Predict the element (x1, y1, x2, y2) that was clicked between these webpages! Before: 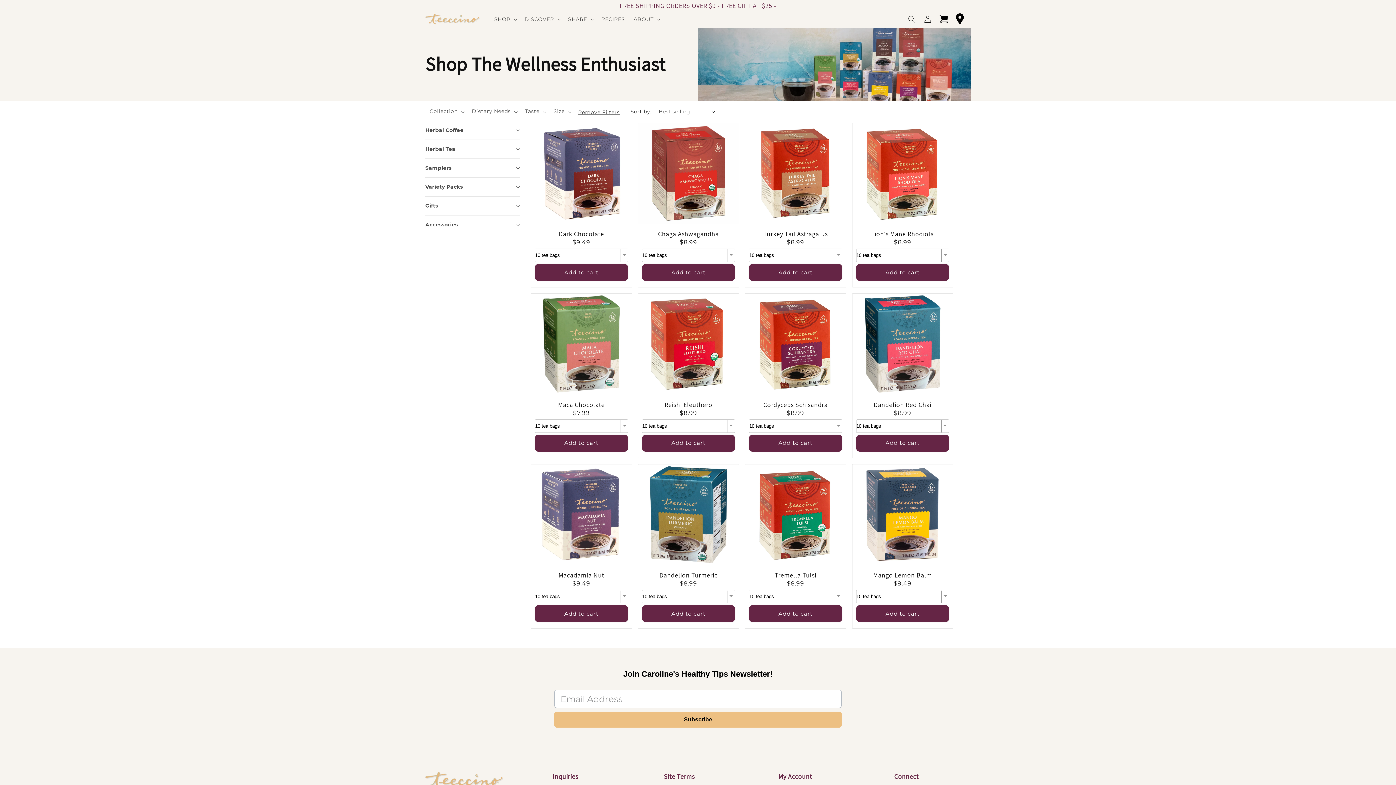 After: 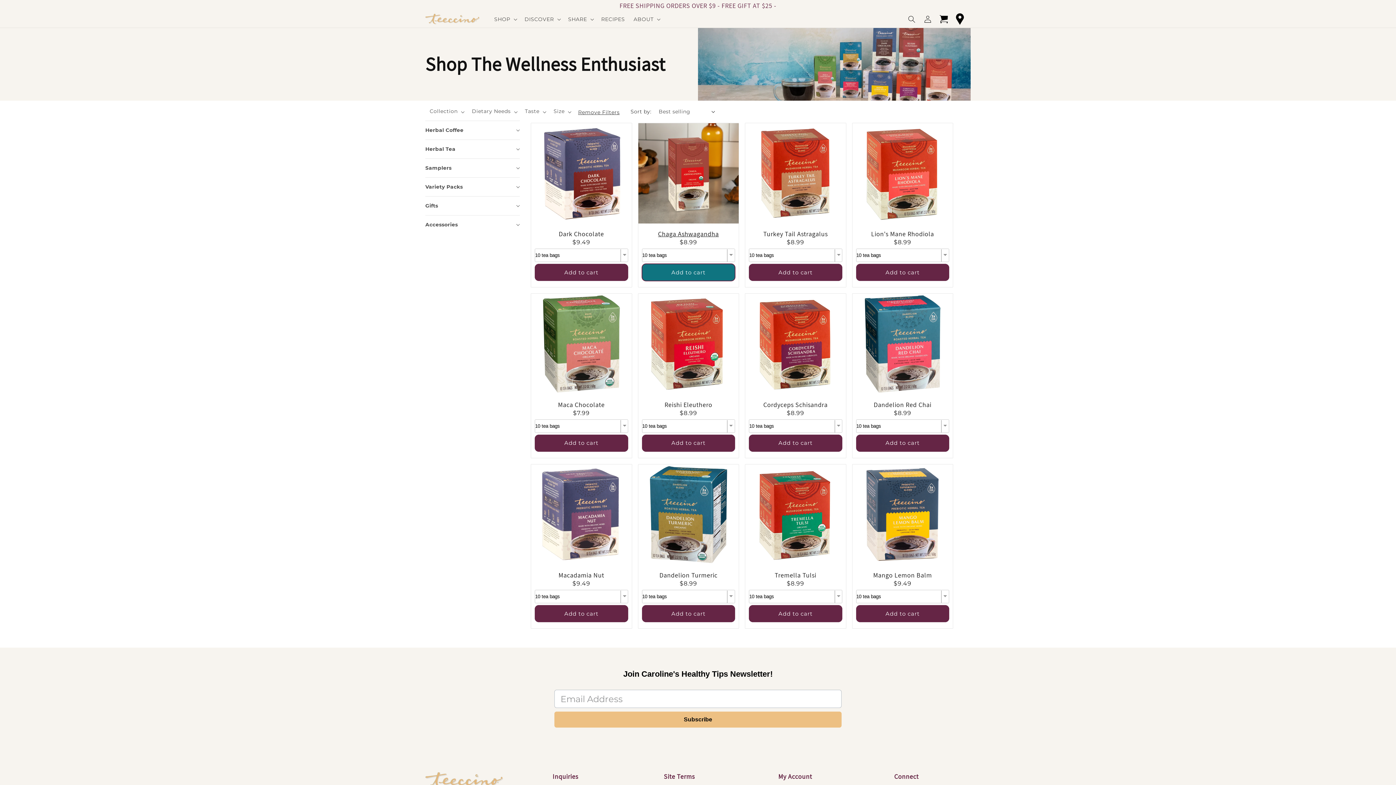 Action: label: Add to cart bbox: (642, 264, 735, 281)